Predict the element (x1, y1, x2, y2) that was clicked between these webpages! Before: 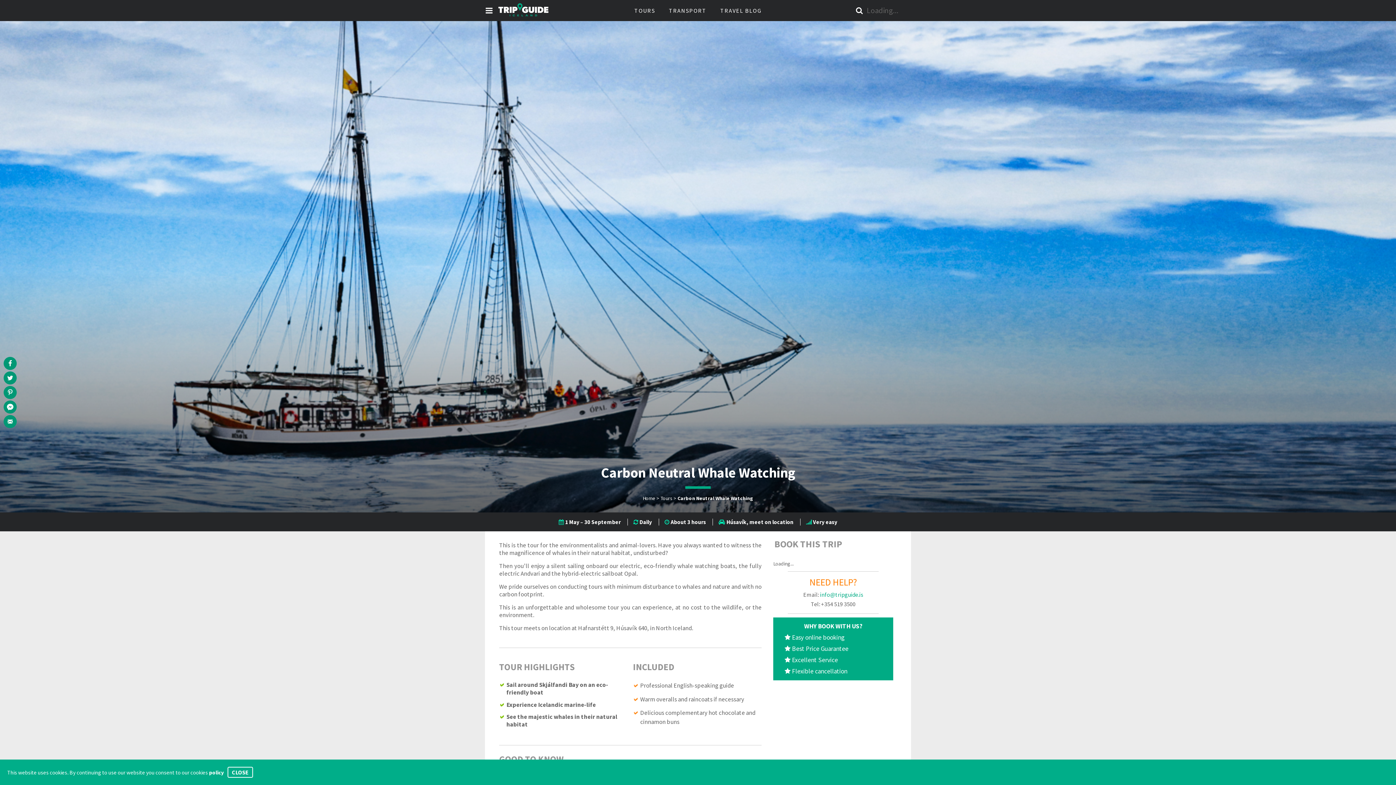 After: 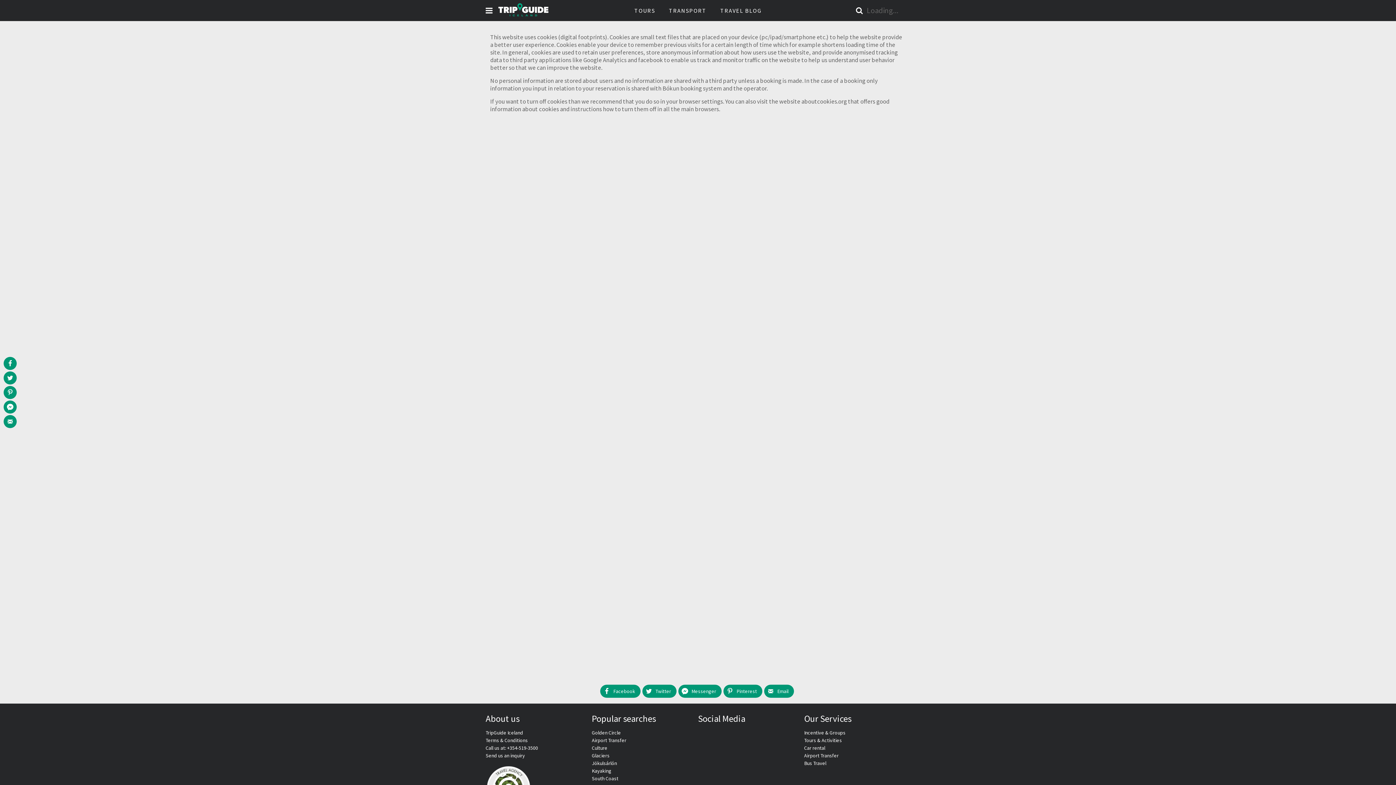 Action: label: policy bbox: (209, 769, 224, 776)